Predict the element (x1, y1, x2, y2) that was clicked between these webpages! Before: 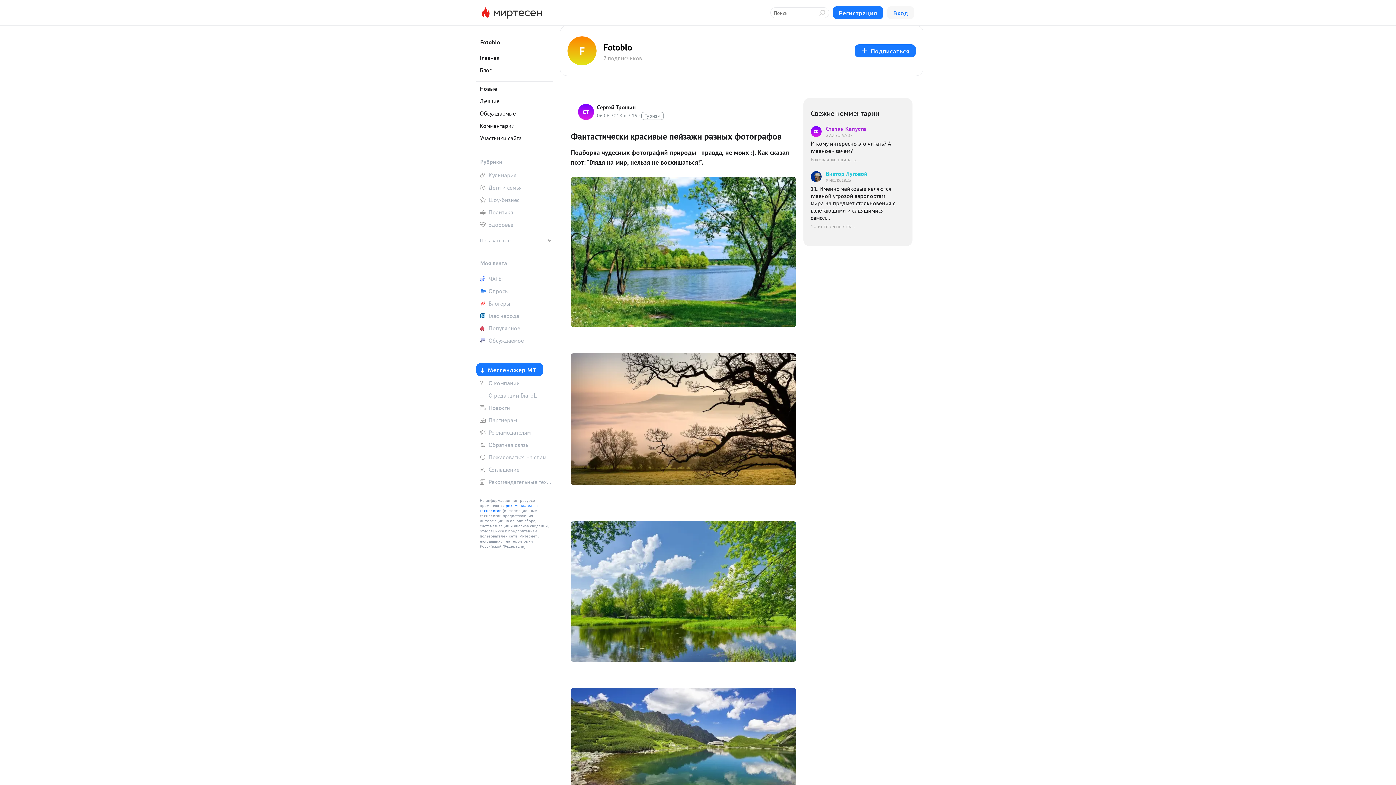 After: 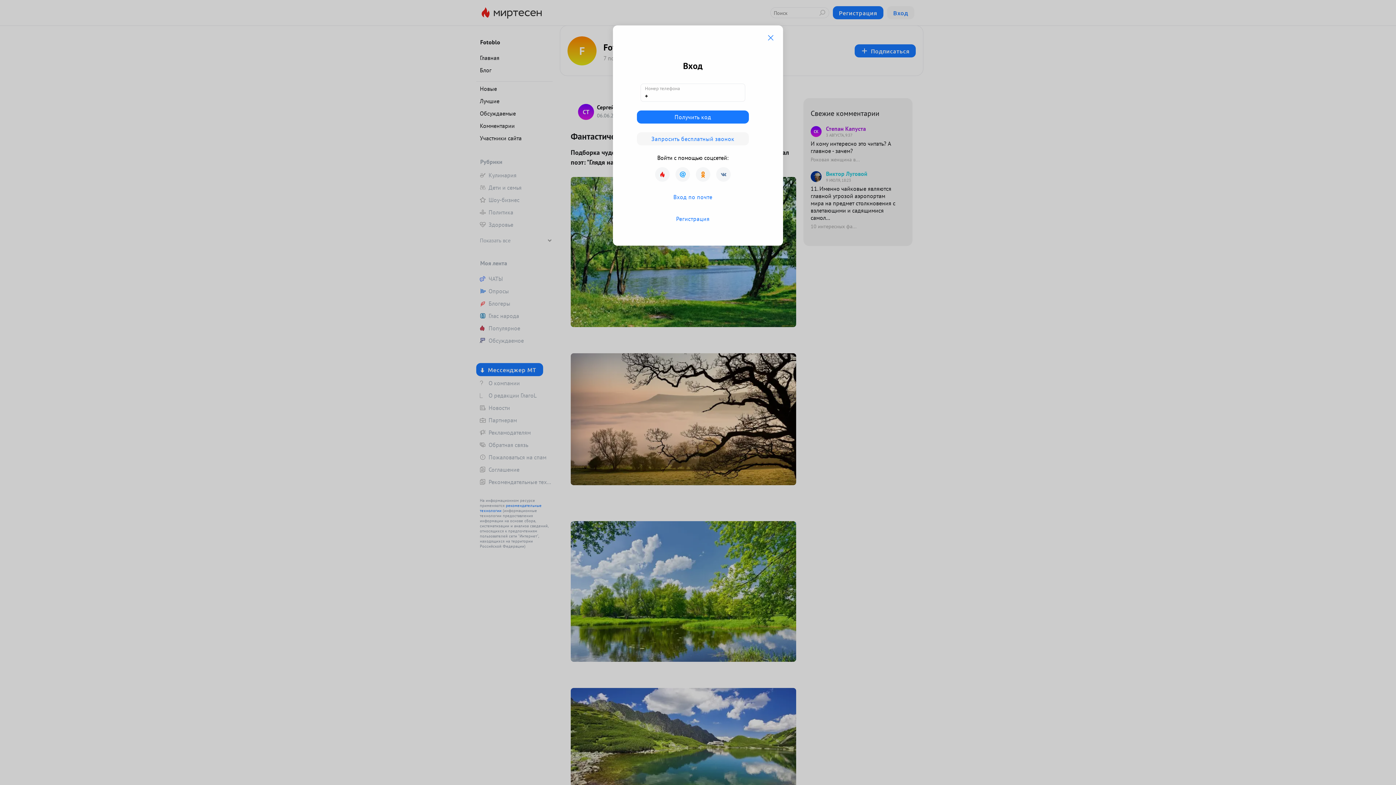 Action: bbox: (480, 258, 543, 267) label: Моя лента